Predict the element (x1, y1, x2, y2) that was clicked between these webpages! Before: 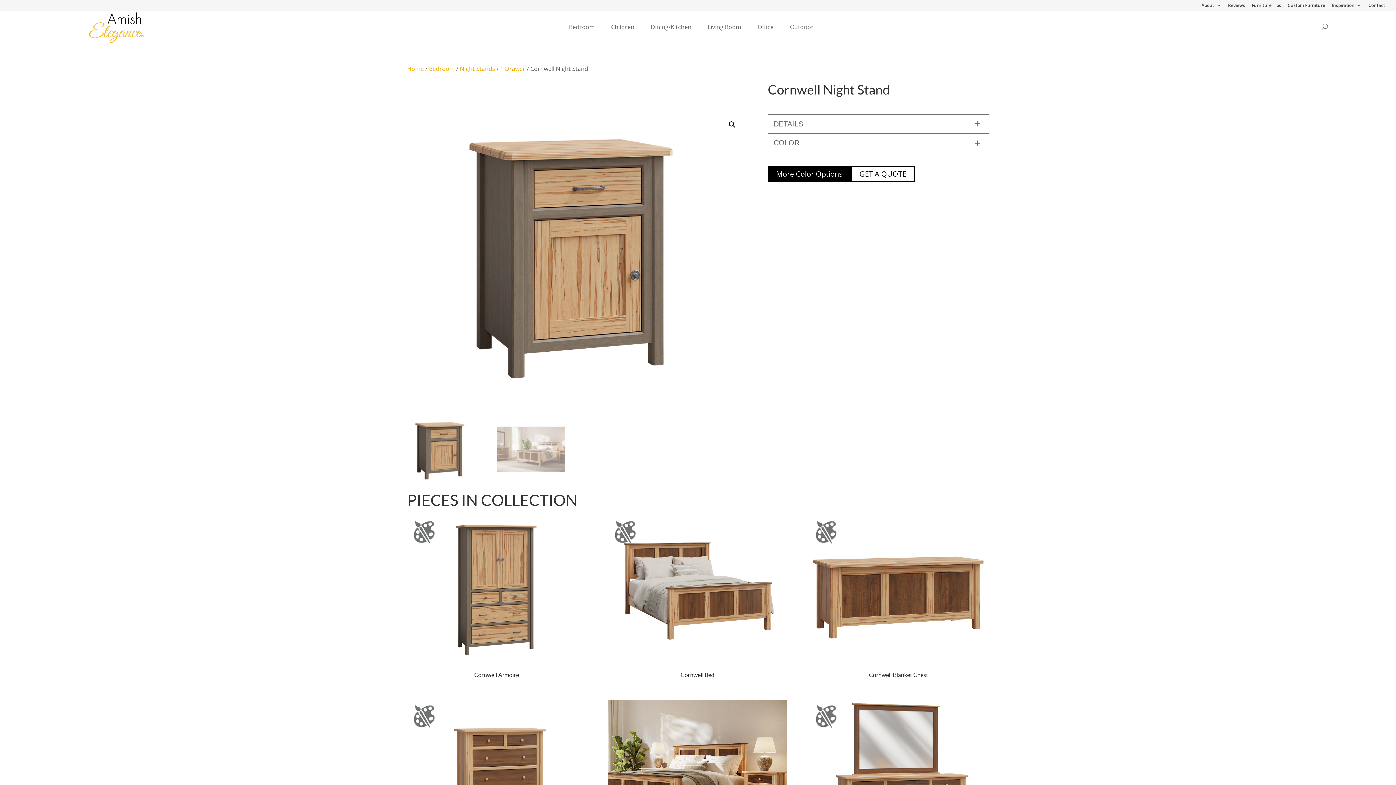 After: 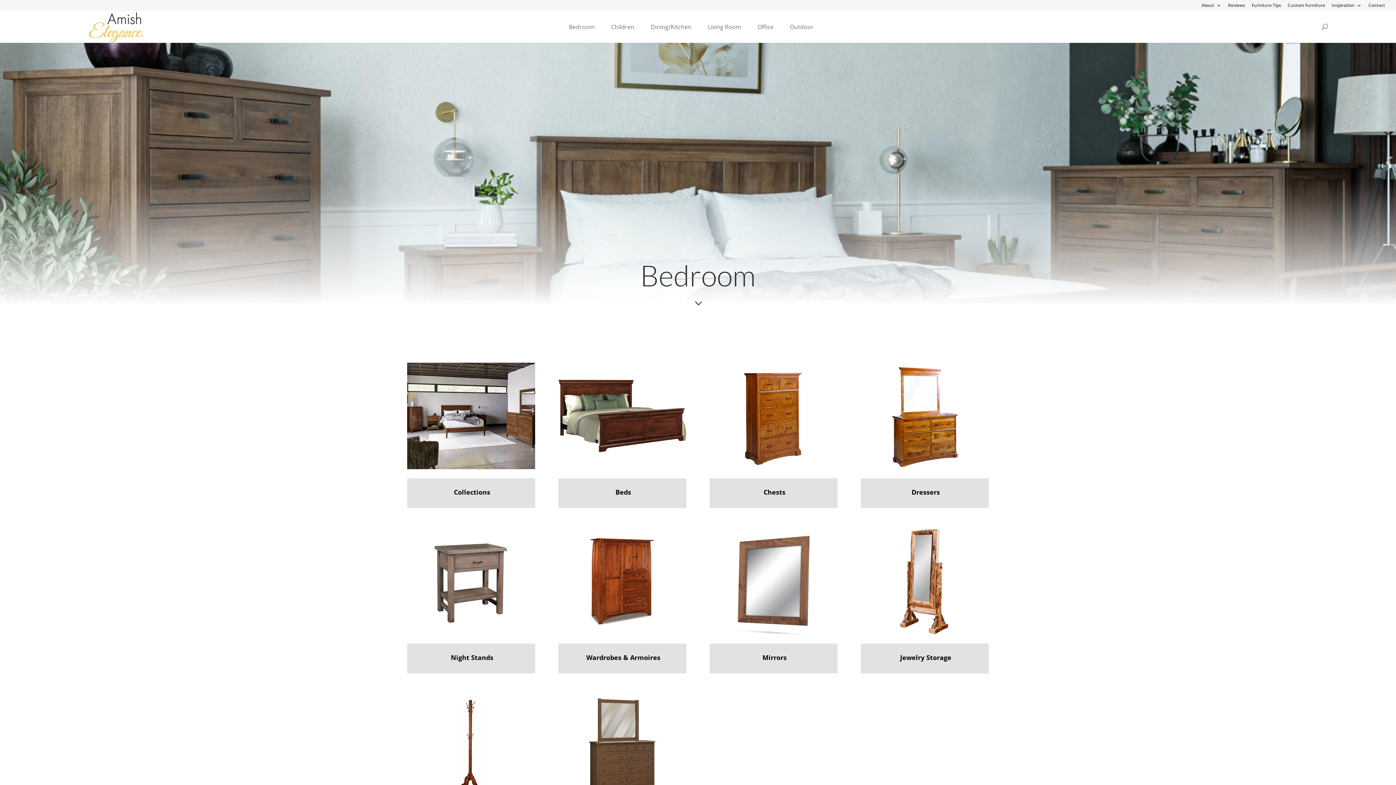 Action: bbox: (429, 64, 454, 72) label: Bedroom